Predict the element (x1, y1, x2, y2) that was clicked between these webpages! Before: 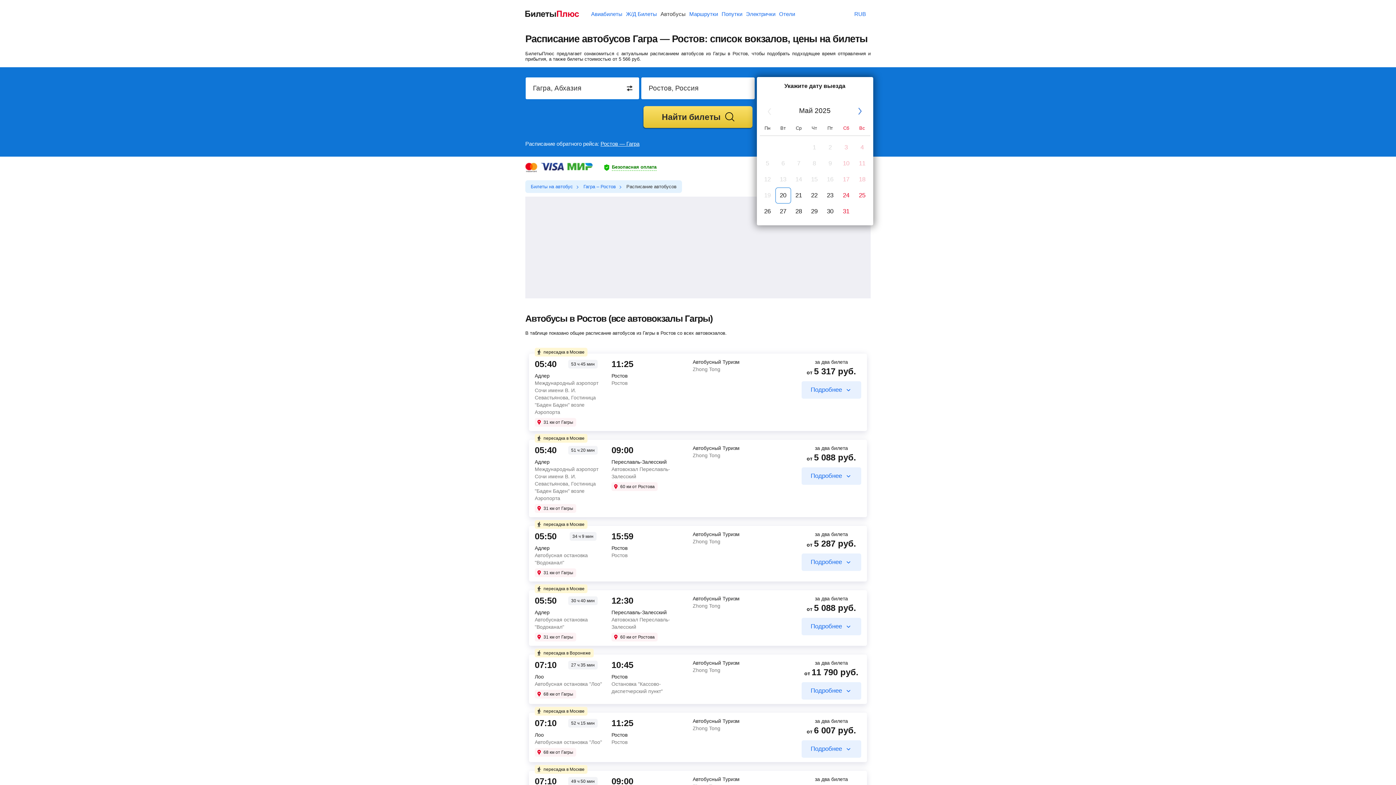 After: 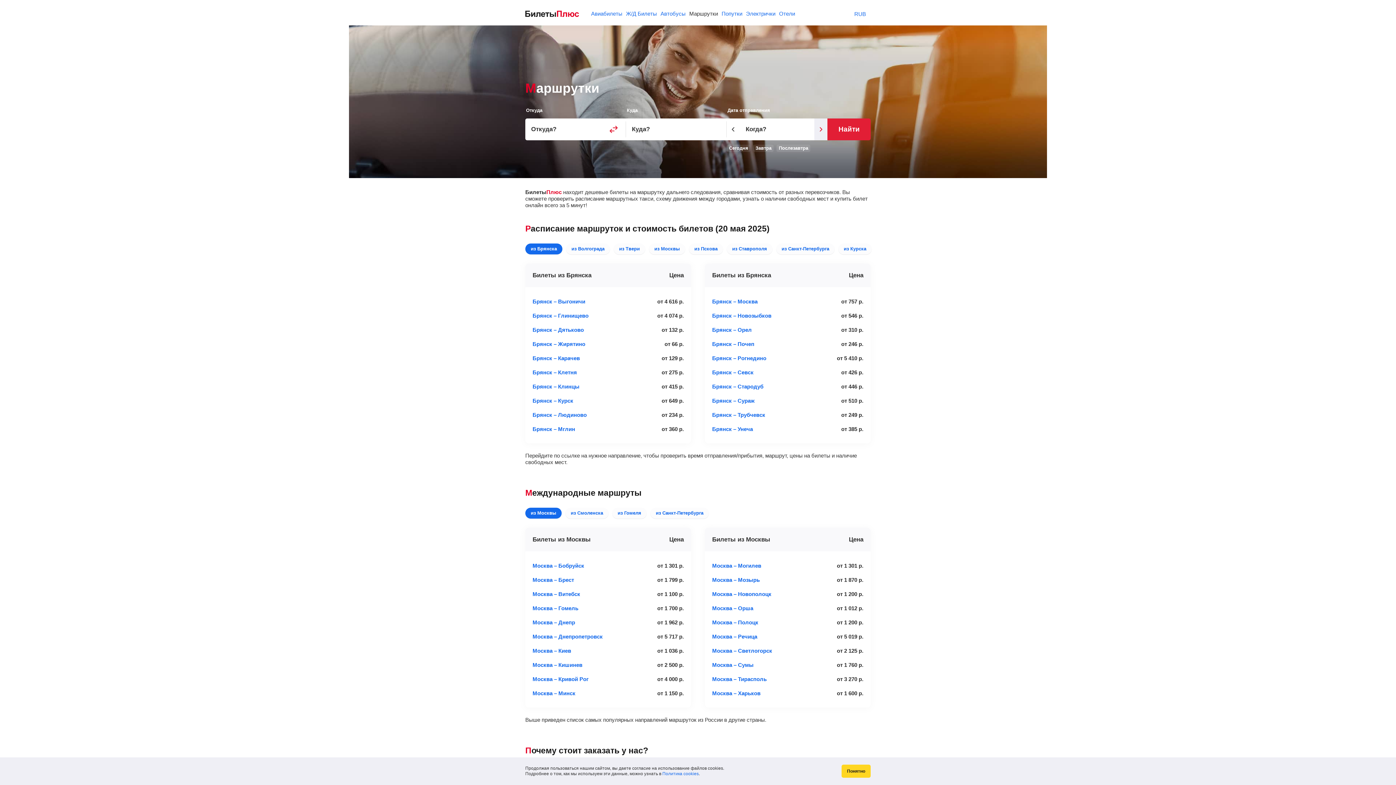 Action: bbox: (689, 10, 718, 16) label: Маршрутки